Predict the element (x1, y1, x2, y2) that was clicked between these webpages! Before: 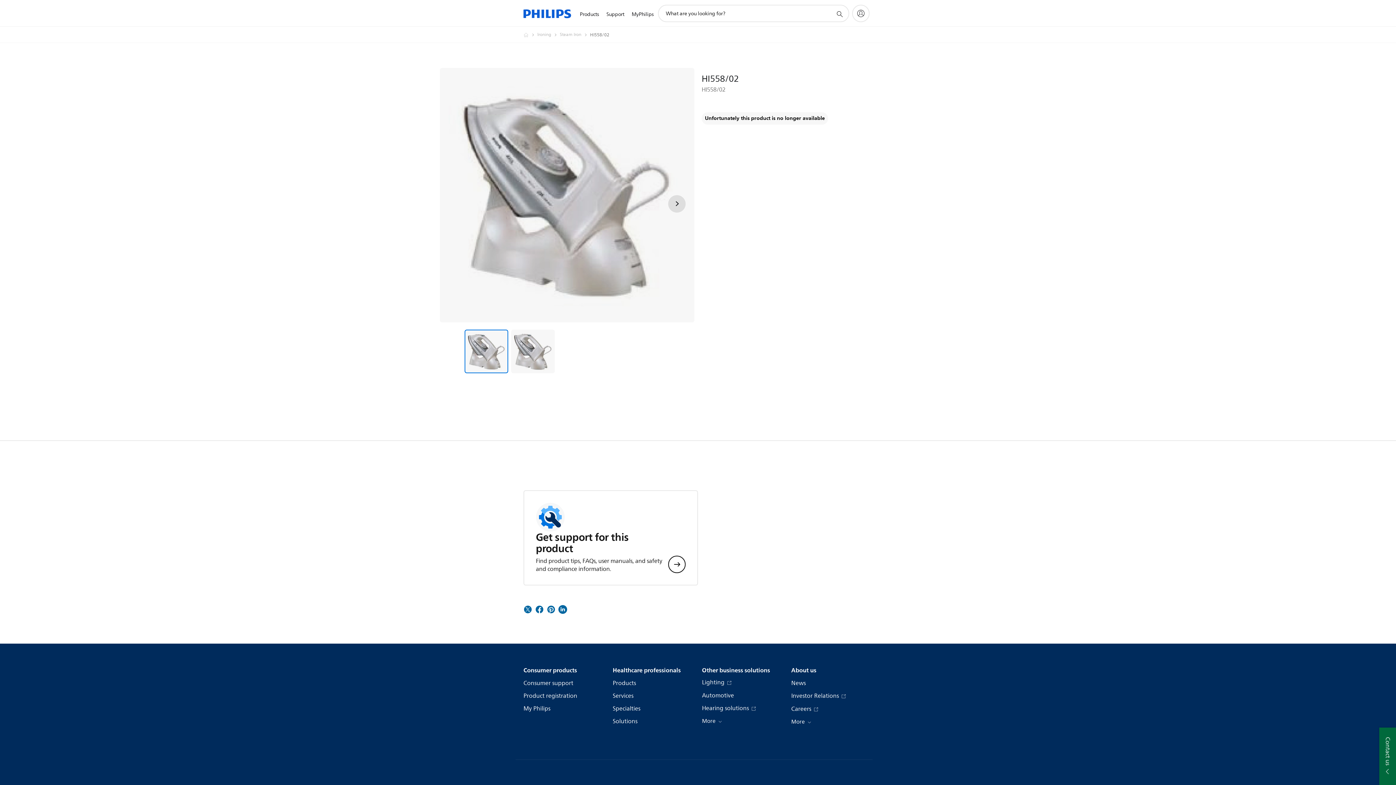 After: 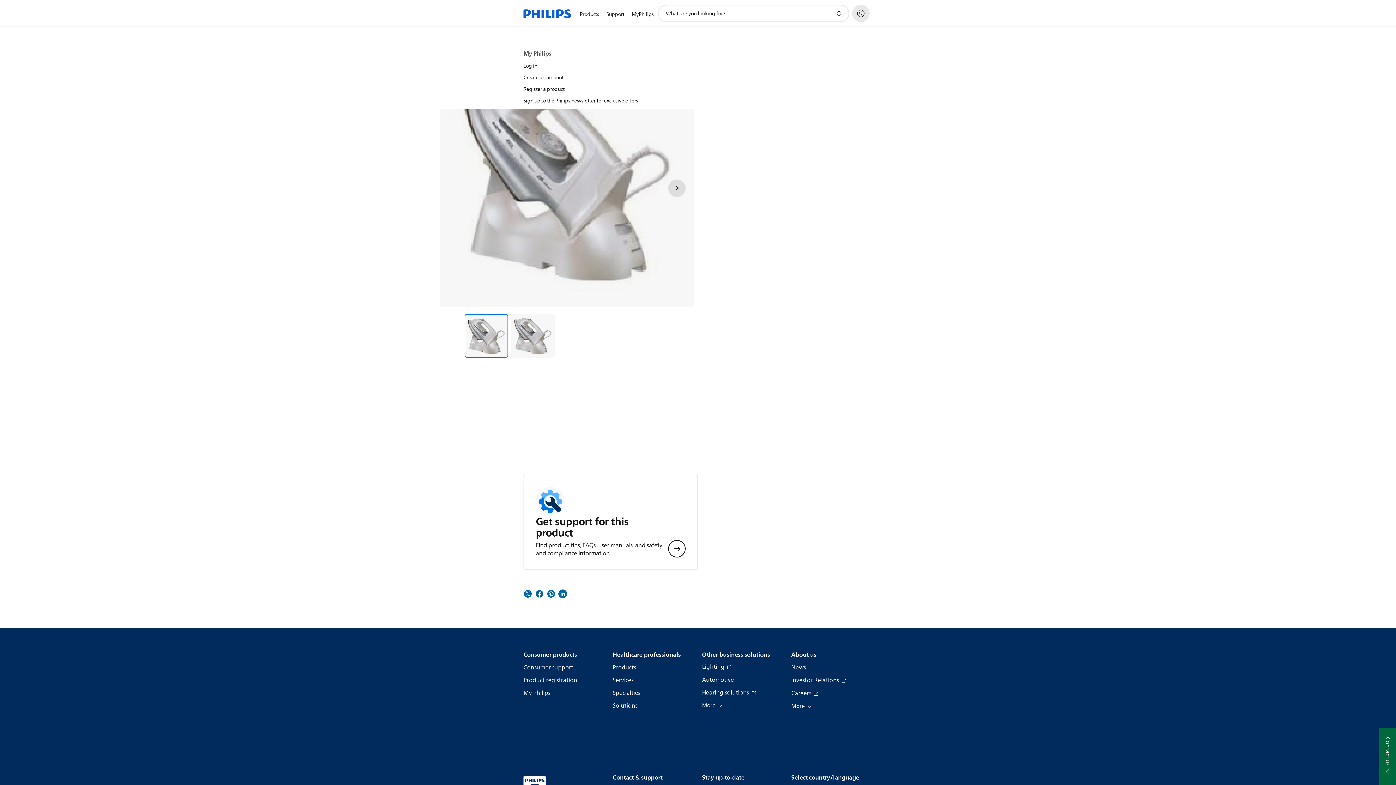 Action: label: My Philips bbox: (852, 4, 869, 22)